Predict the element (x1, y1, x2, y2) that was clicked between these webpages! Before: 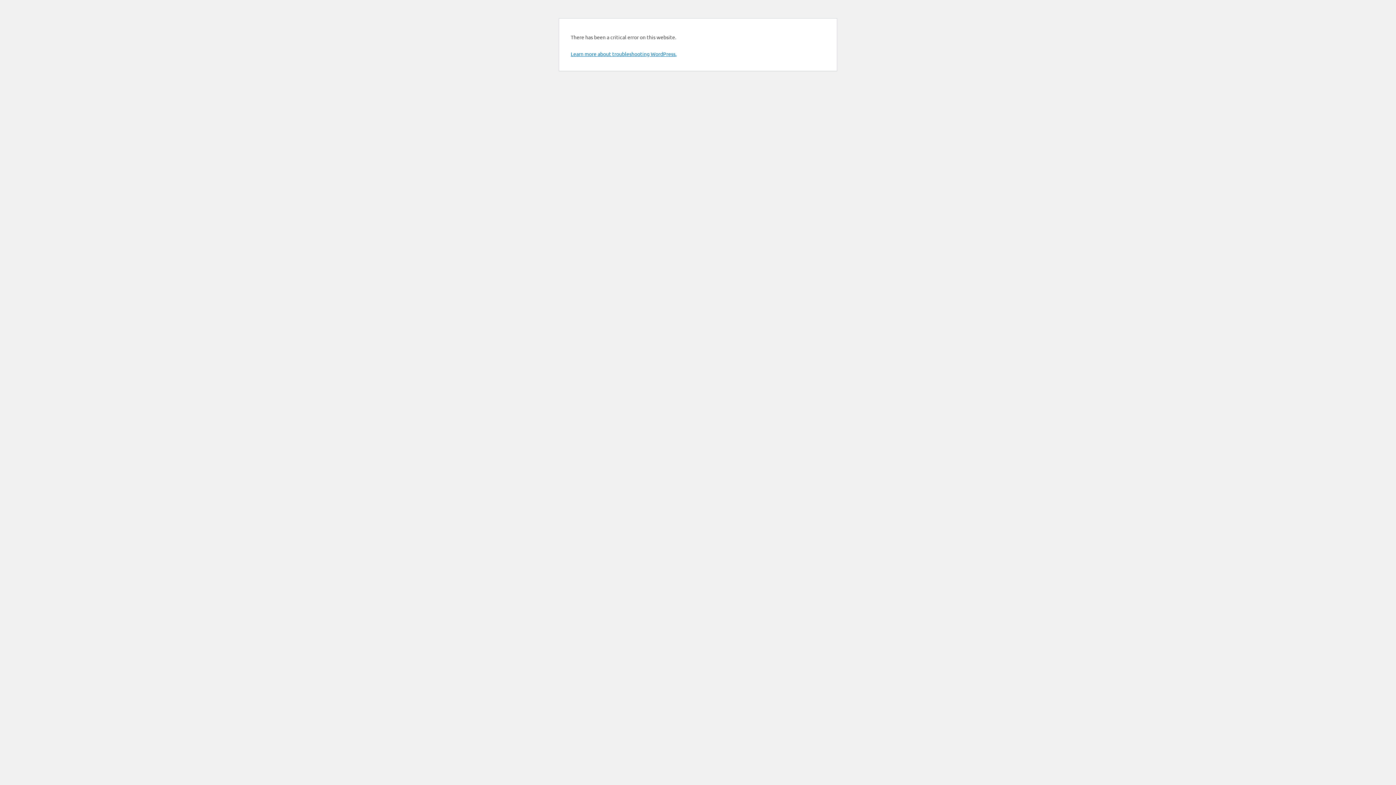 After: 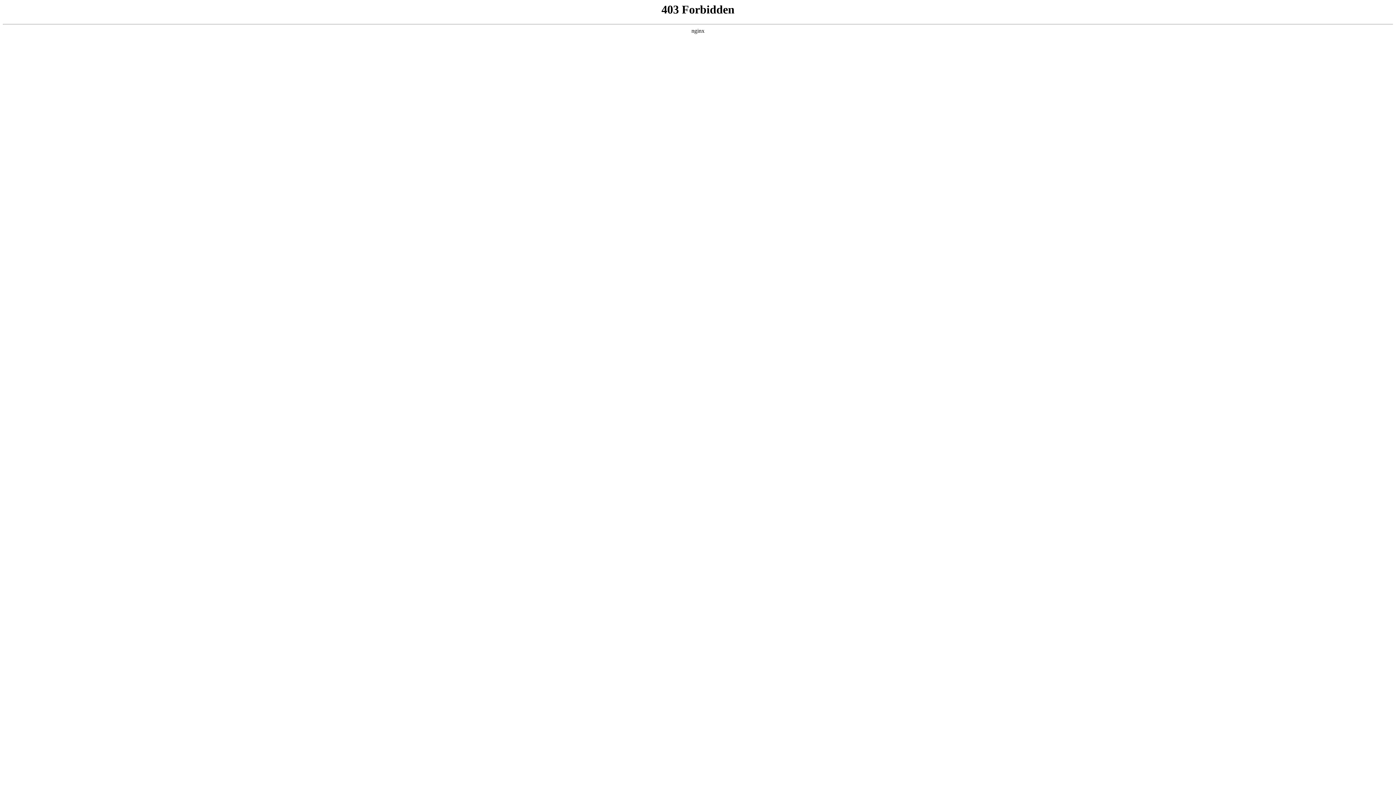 Action: bbox: (570, 50, 676, 57) label: Learn more about troubleshooting WordPress.